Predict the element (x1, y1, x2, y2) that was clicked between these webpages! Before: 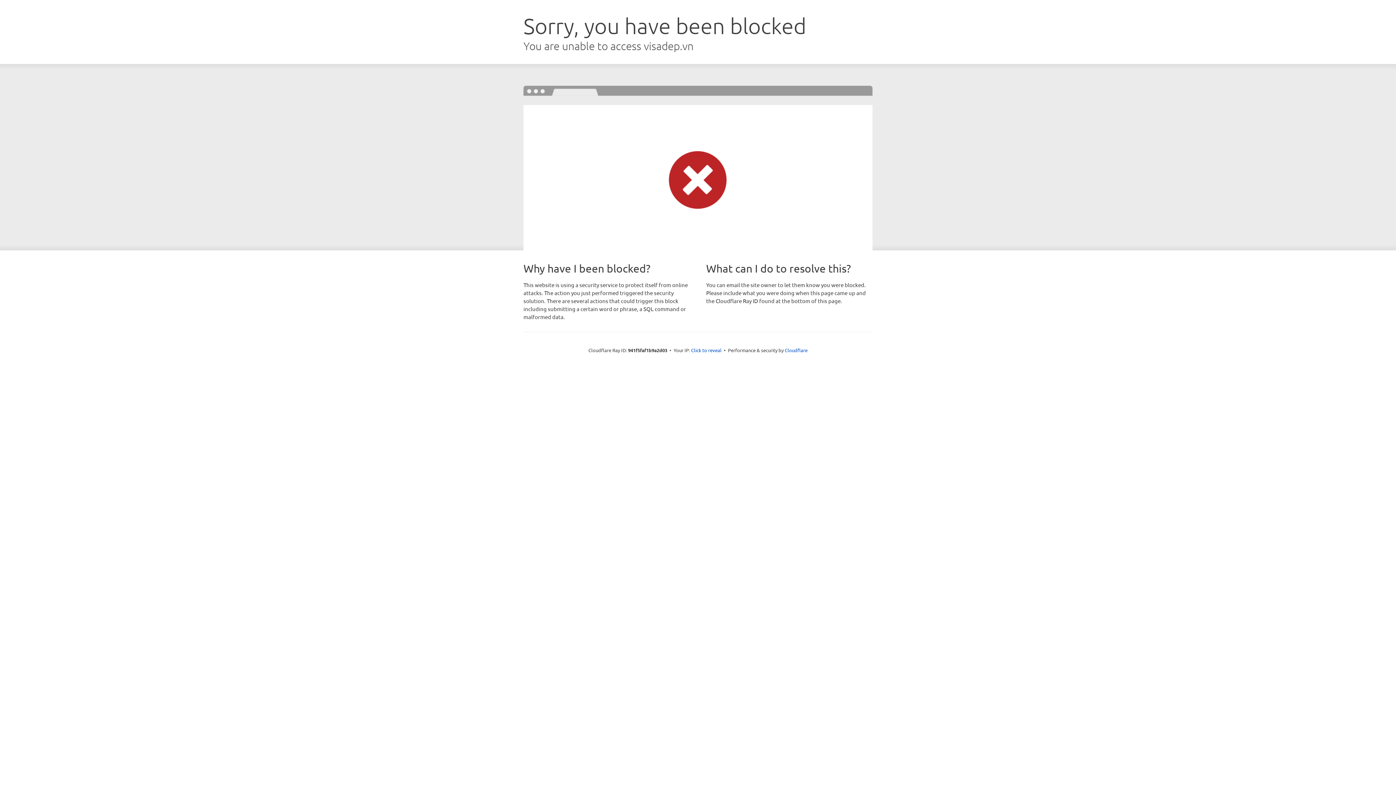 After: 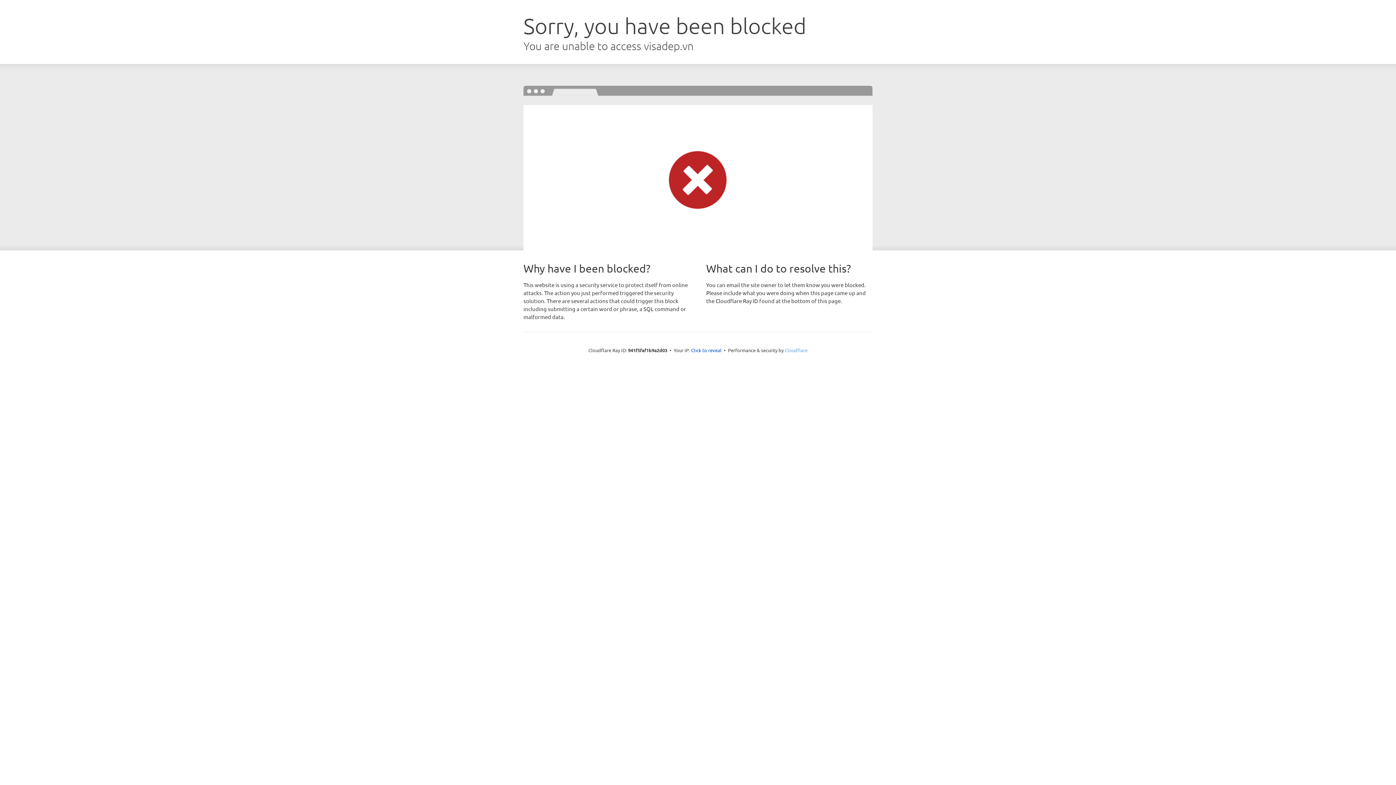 Action: bbox: (784, 347, 807, 353) label: Cloudflare